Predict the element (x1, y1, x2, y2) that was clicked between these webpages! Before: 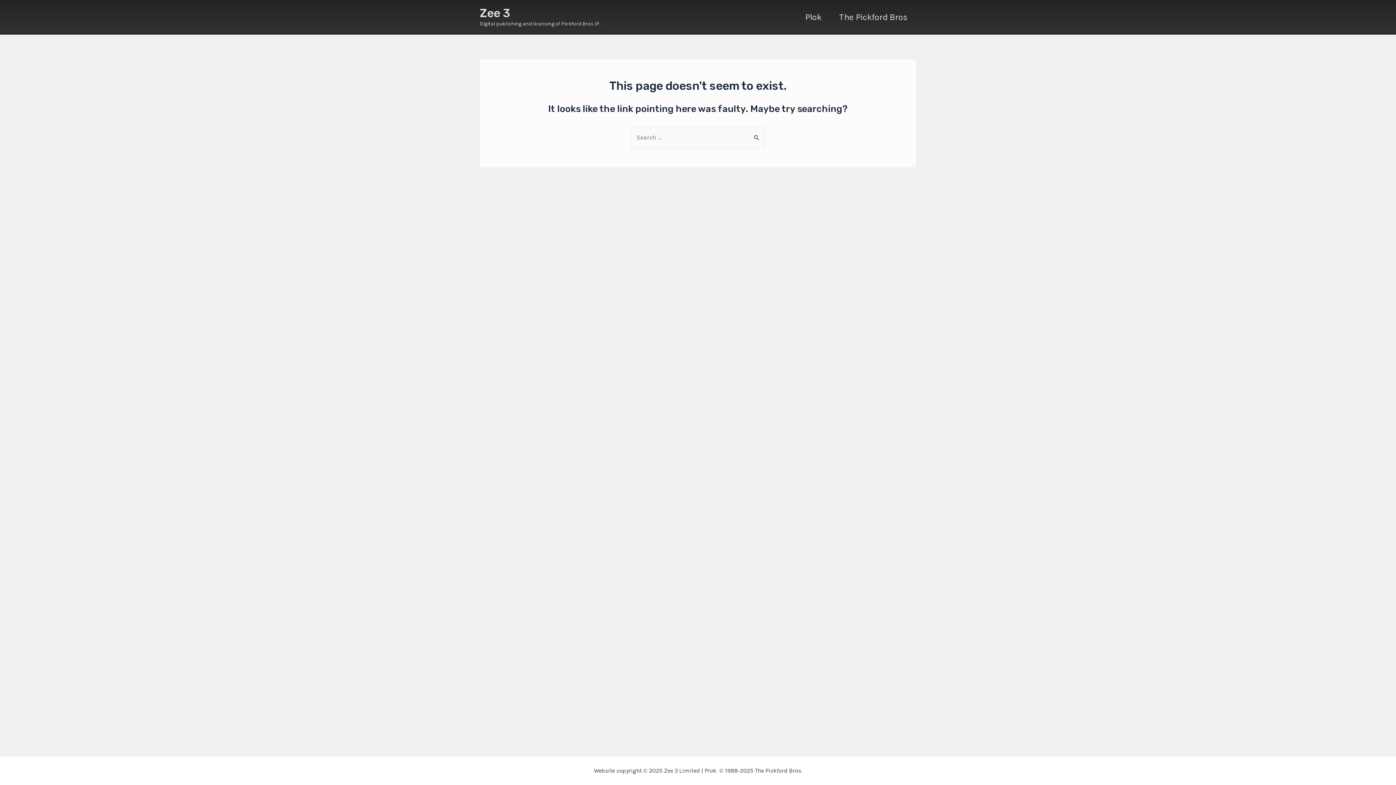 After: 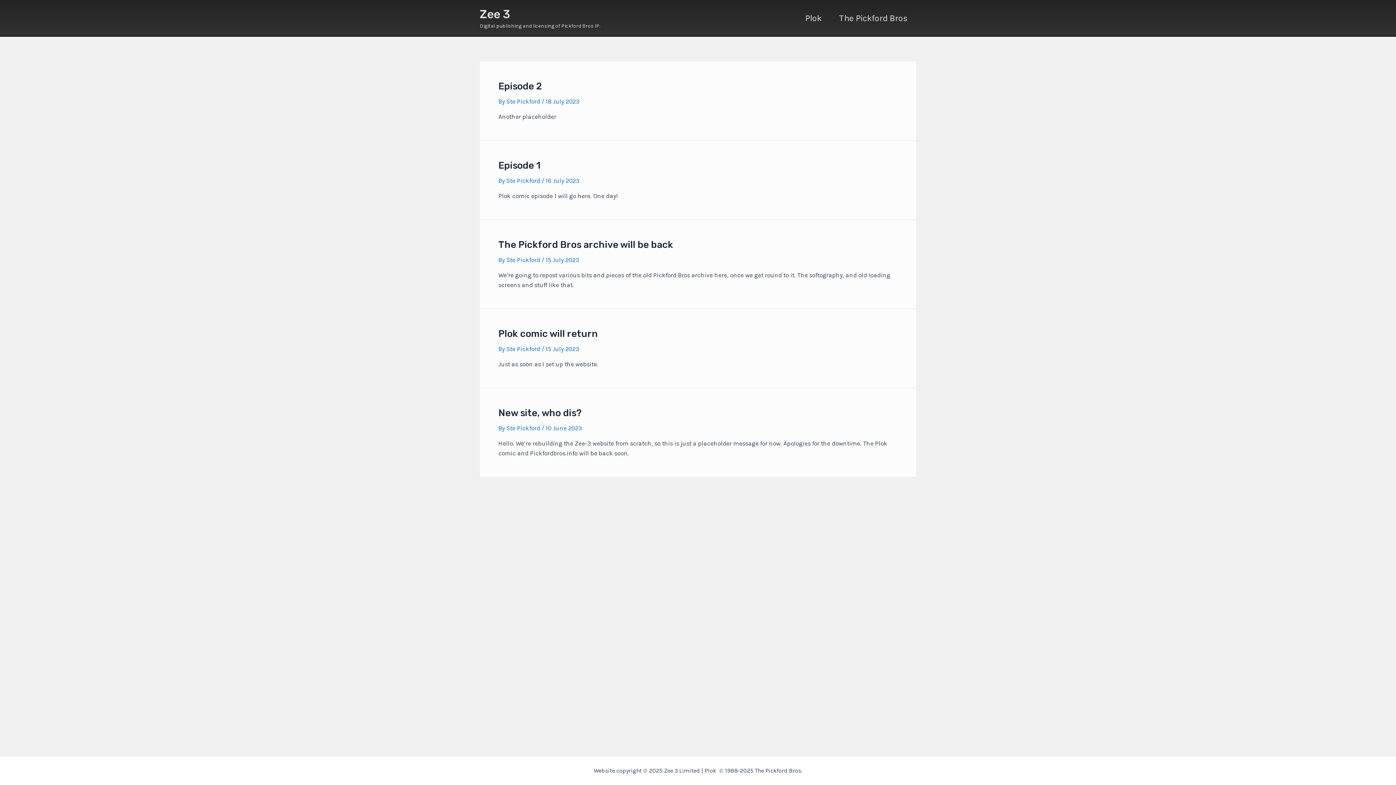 Action: label: Zee 3 bbox: (480, 6, 510, 20)